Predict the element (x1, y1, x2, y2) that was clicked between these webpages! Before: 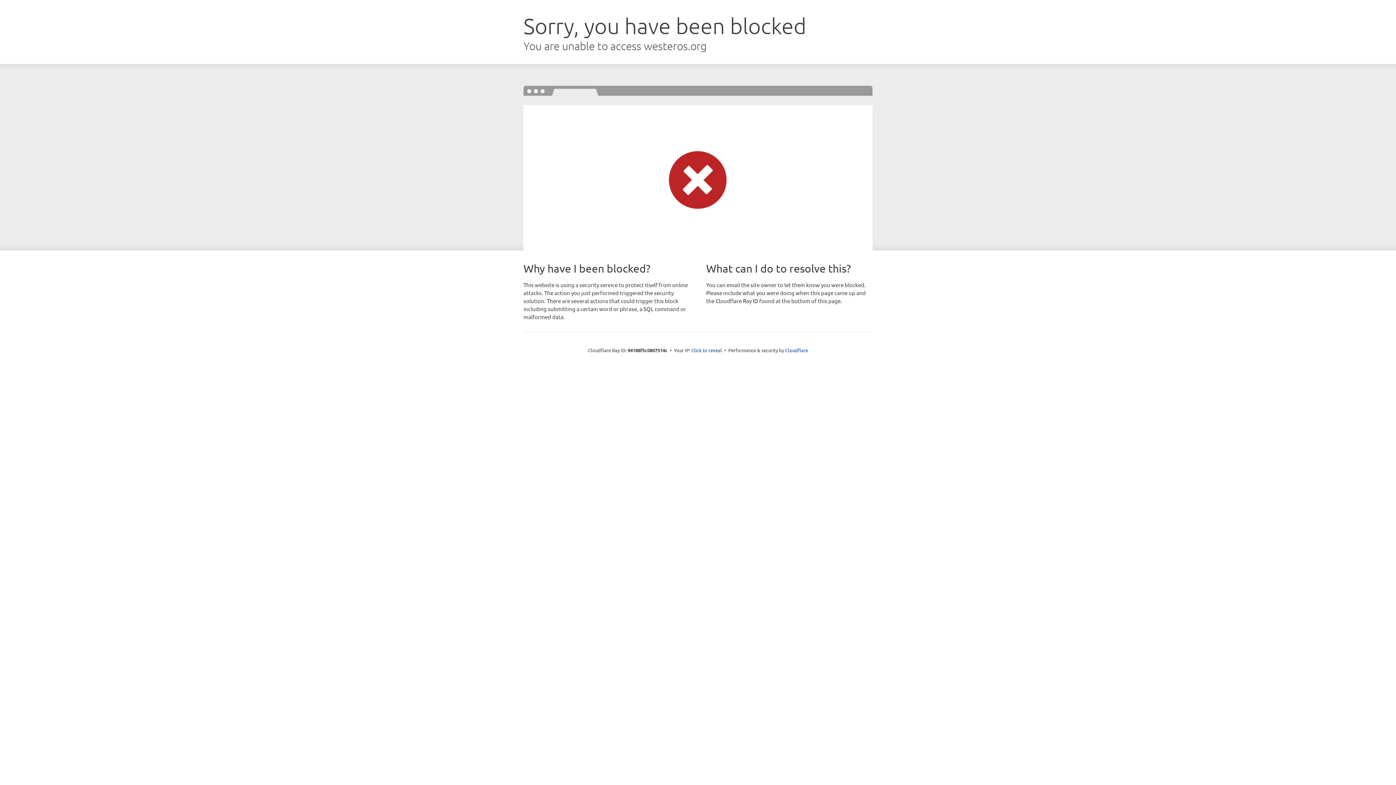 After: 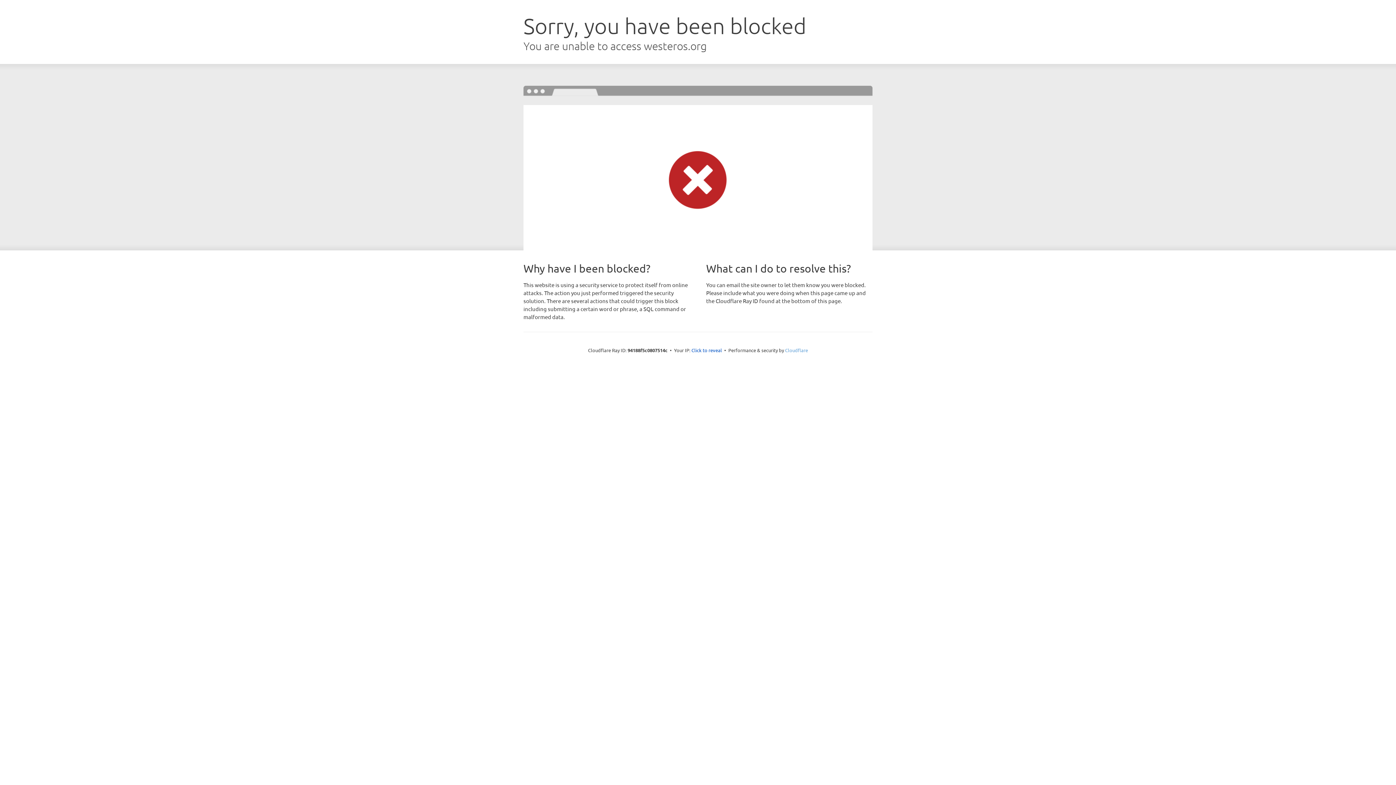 Action: bbox: (785, 347, 808, 353) label: Cloudflare